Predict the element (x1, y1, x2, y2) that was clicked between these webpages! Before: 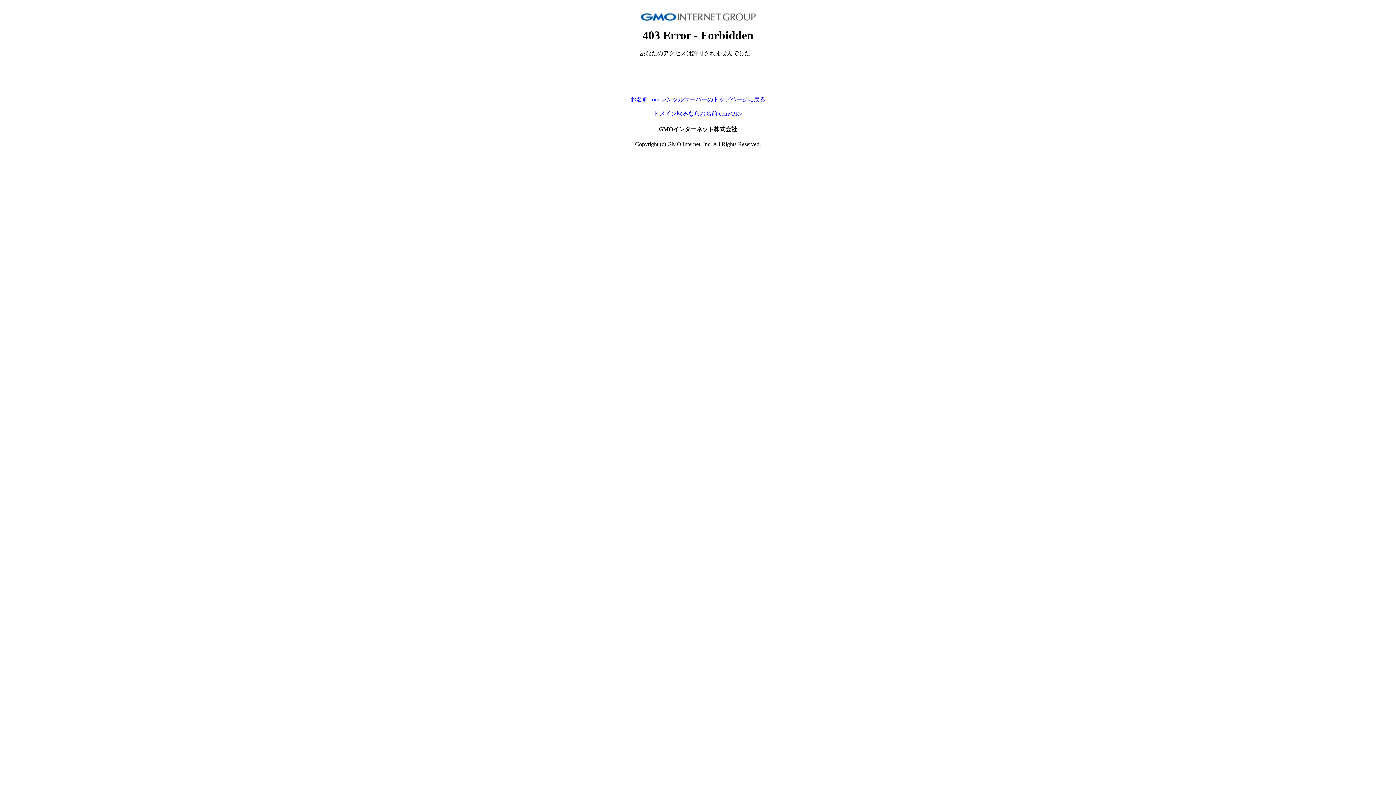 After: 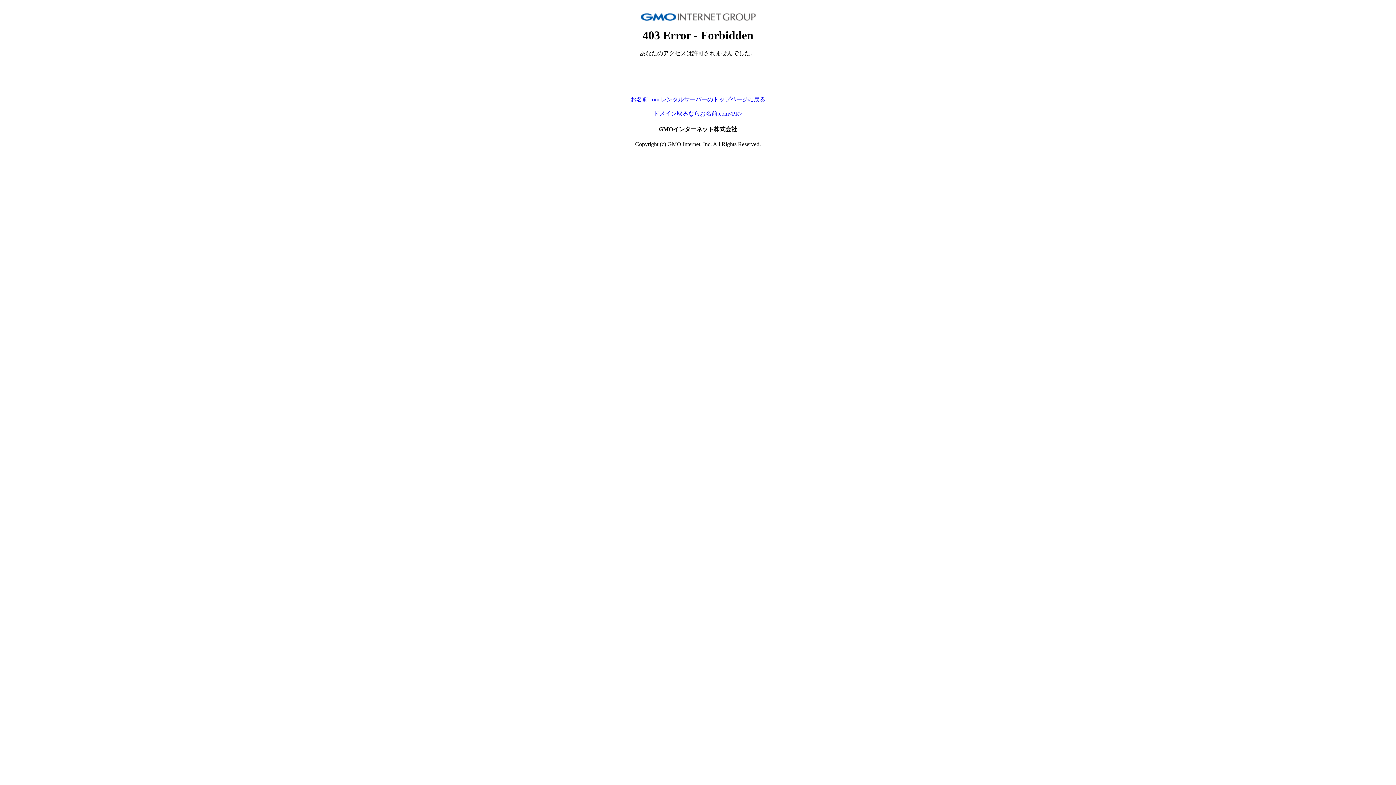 Action: label: お名前.com レンタルサーバーのトップページに戻る bbox: (630, 96, 765, 102)